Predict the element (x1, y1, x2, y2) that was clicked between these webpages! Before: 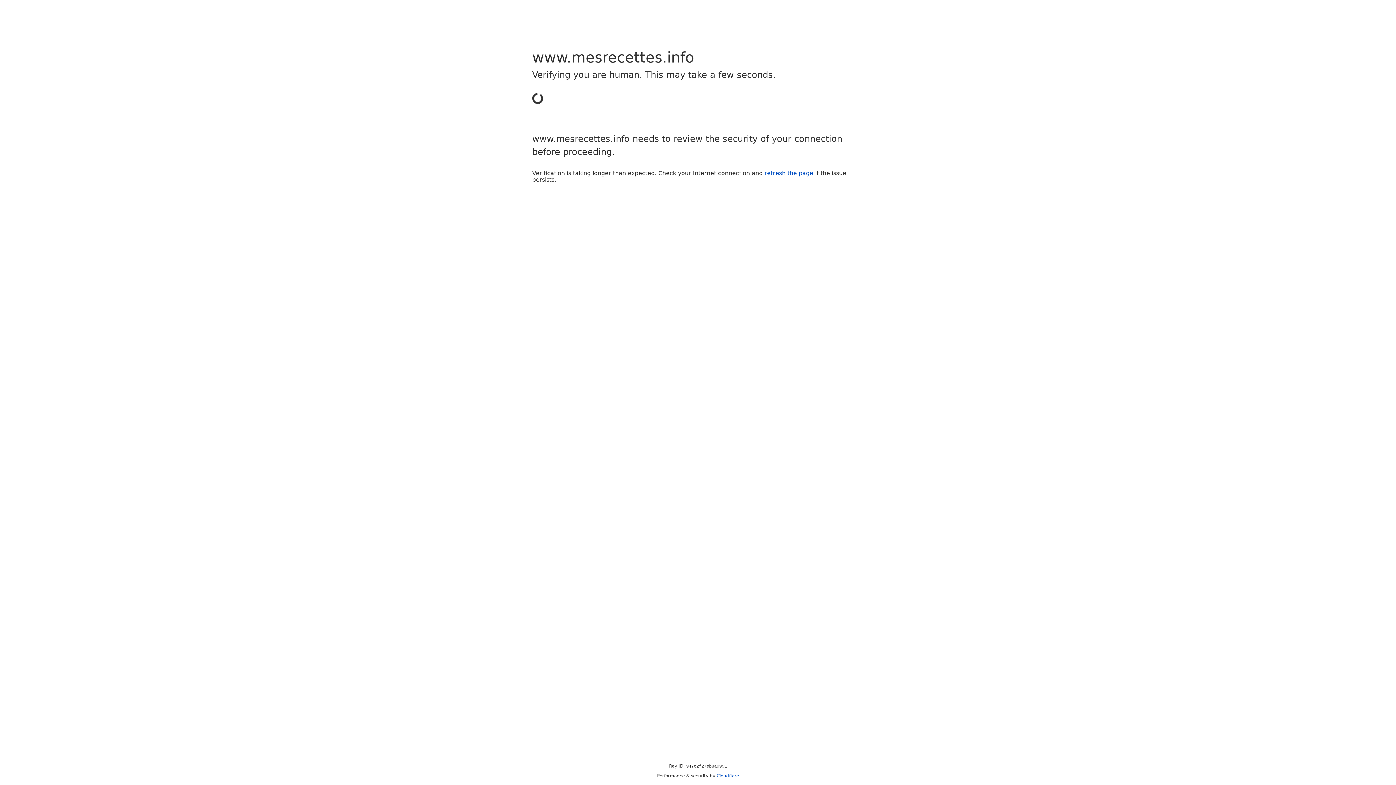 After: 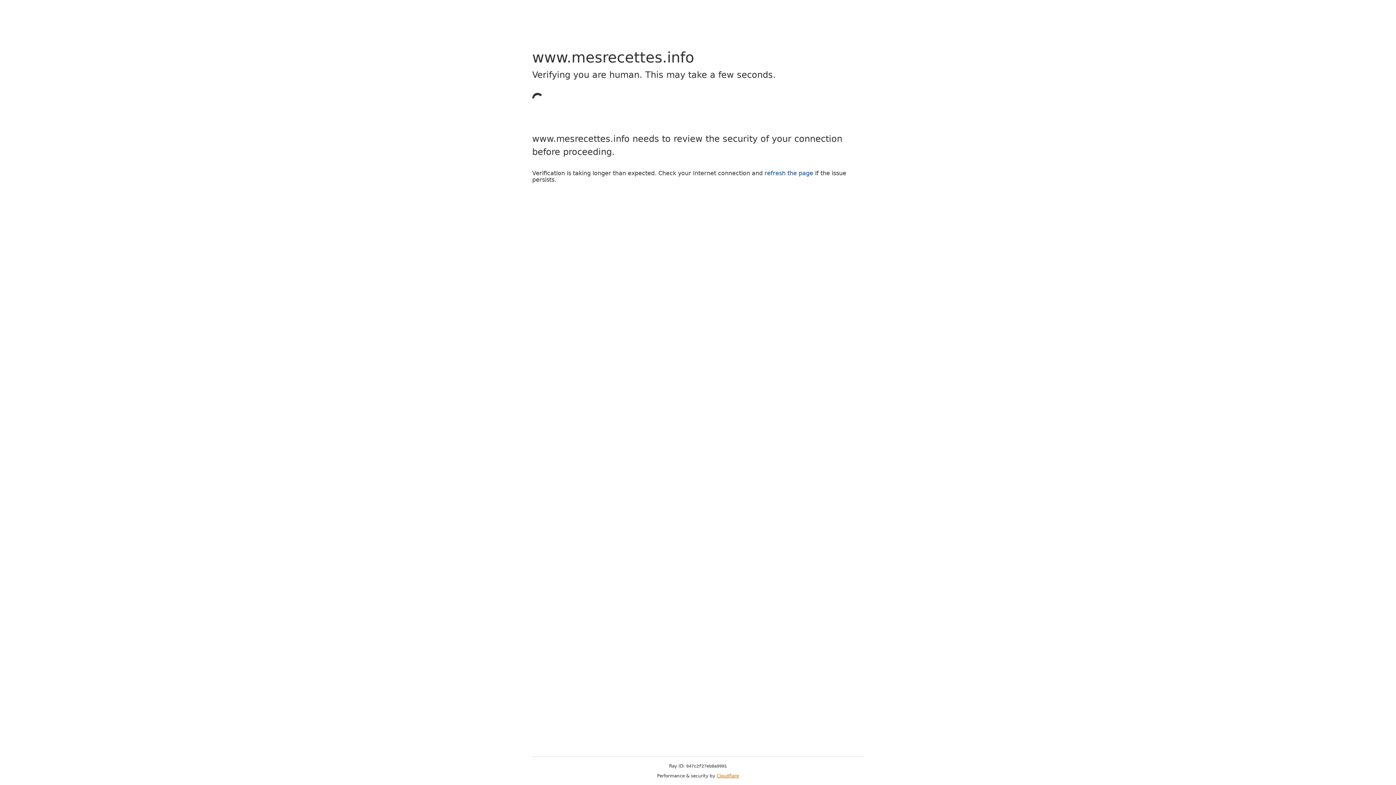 Action: label: Cloudflare bbox: (716, 773, 739, 778)